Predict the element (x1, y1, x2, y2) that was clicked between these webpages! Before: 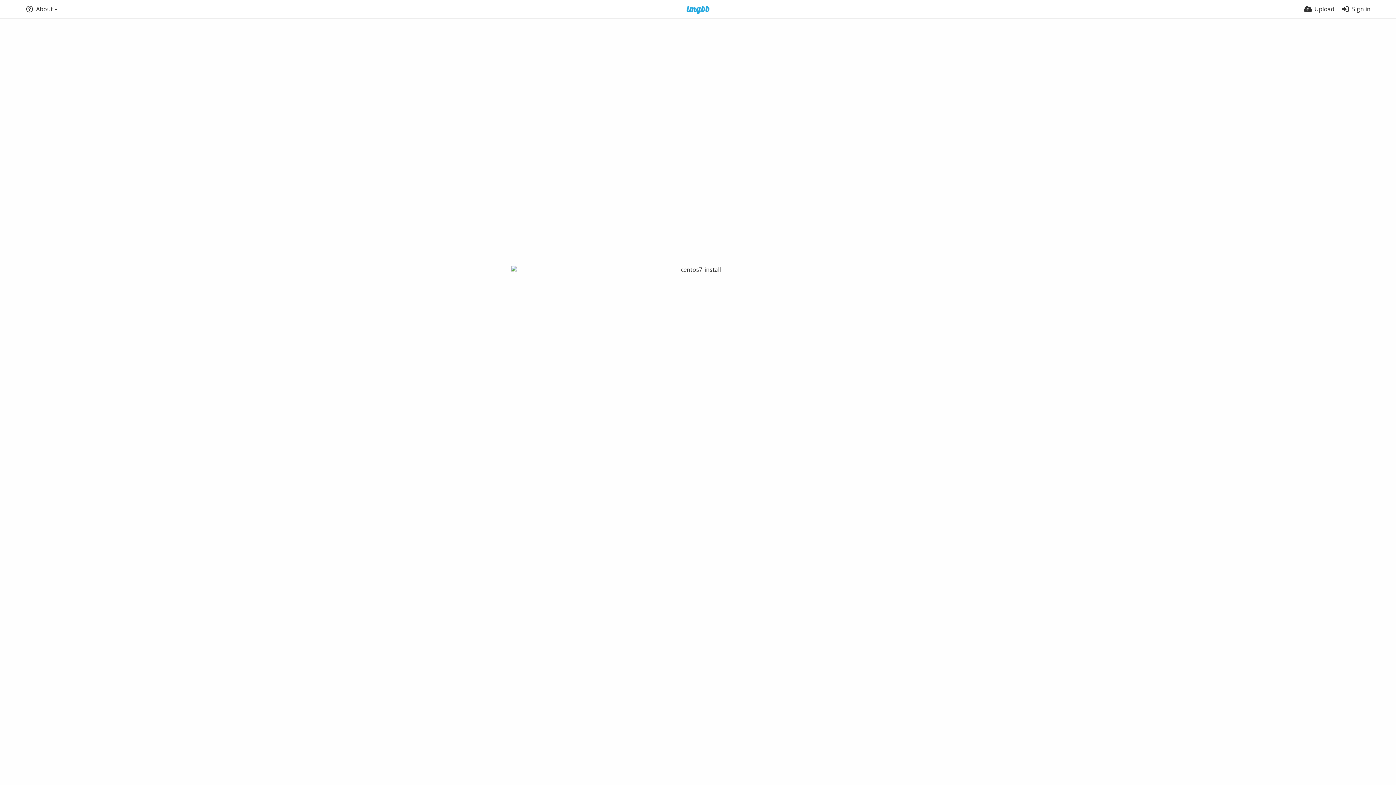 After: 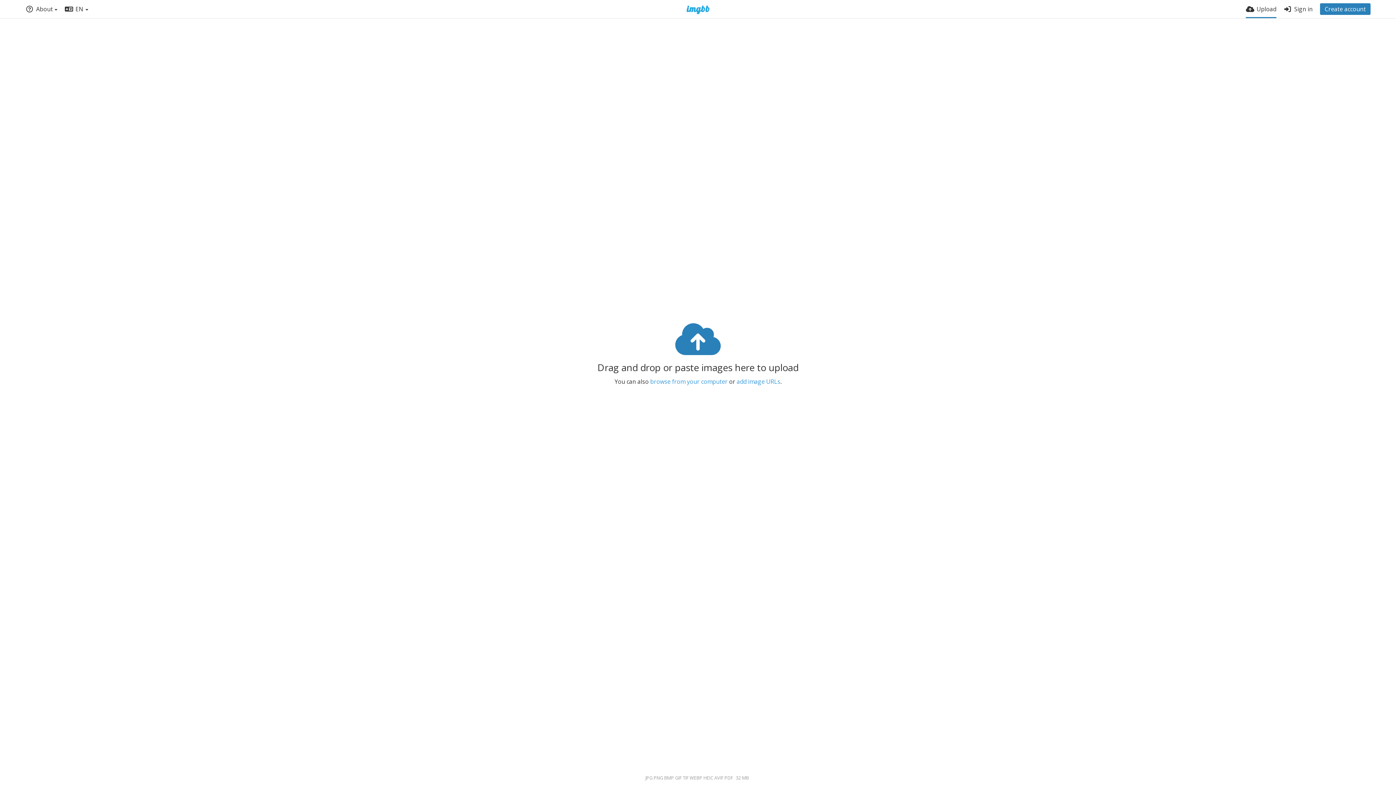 Action: label: Upload bbox: (1304, 0, 1334, 18)